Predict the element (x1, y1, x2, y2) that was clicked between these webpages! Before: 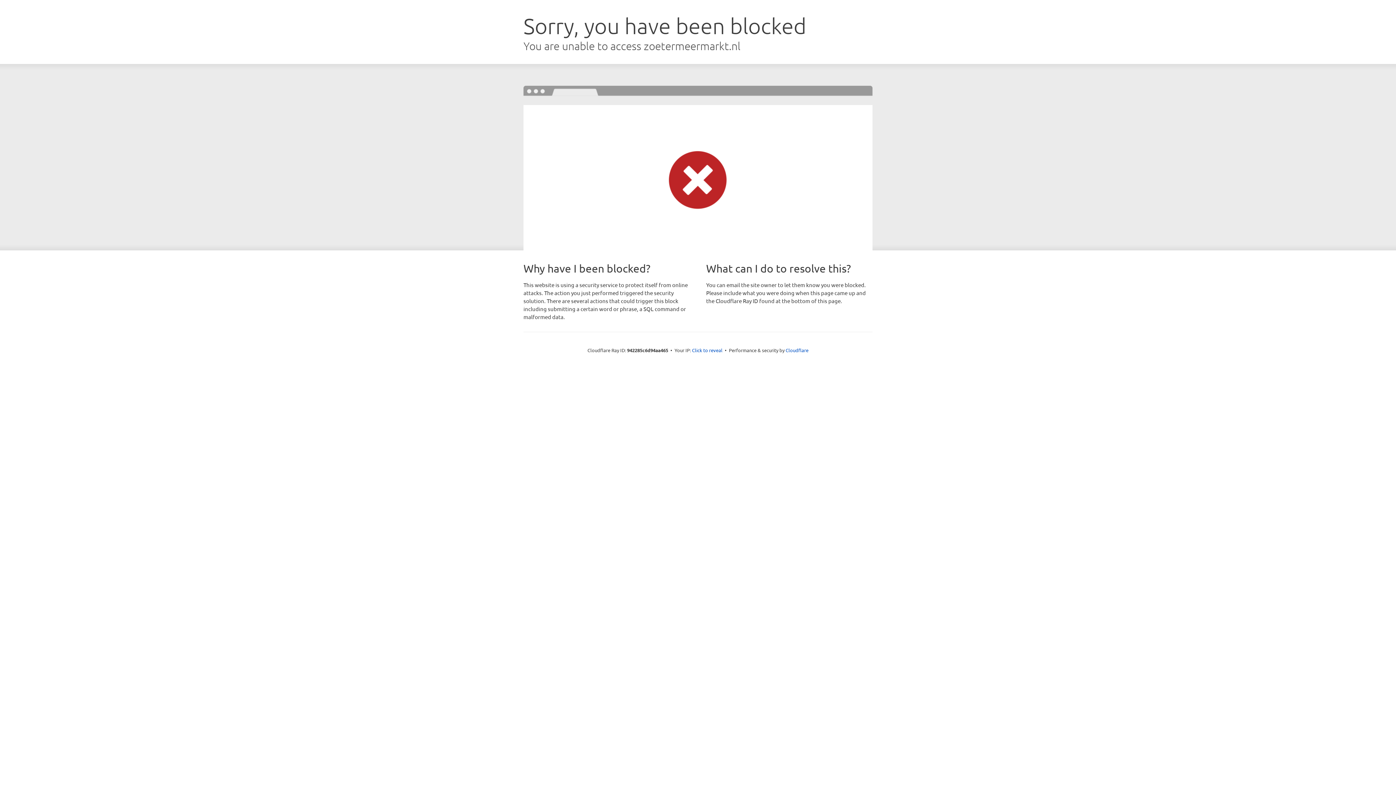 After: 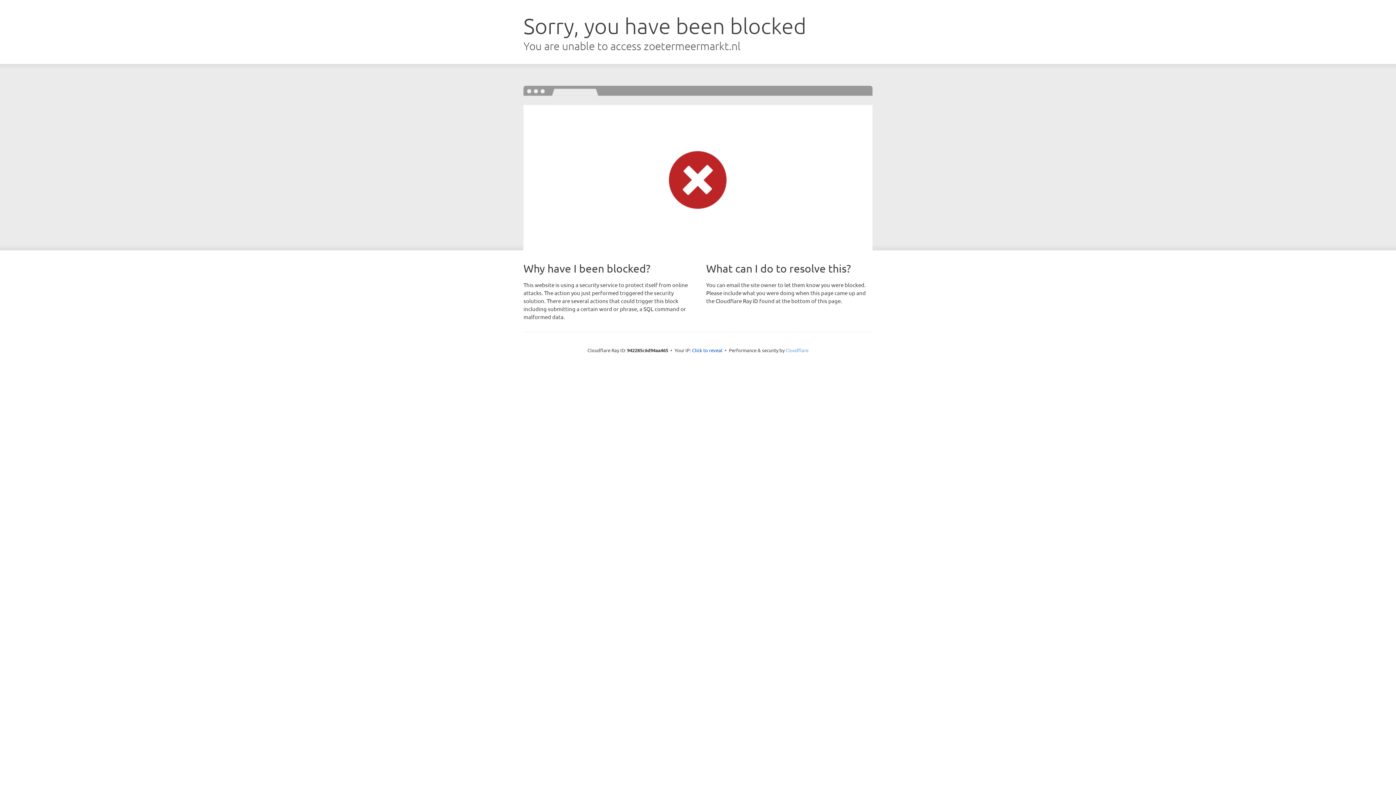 Action: bbox: (785, 347, 808, 353) label: Cloudflare